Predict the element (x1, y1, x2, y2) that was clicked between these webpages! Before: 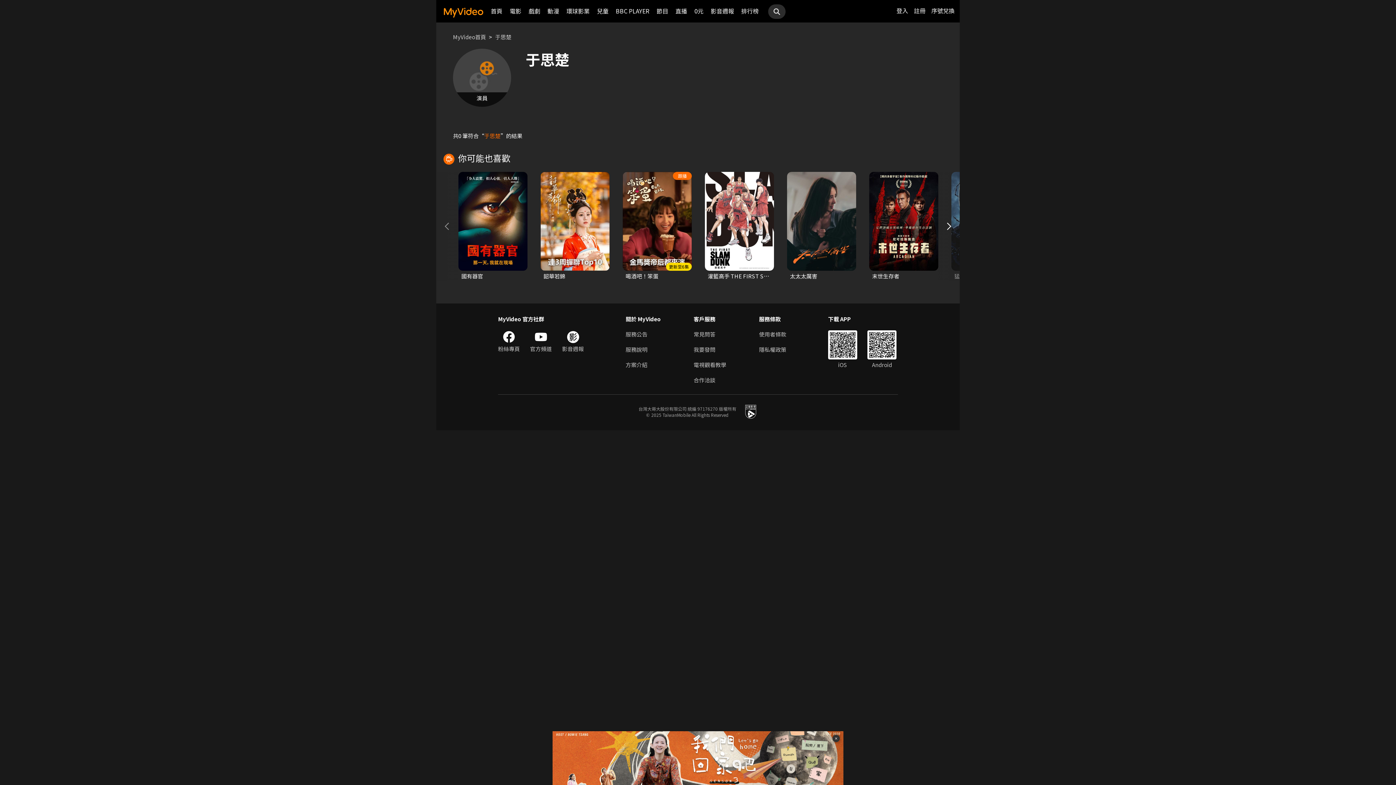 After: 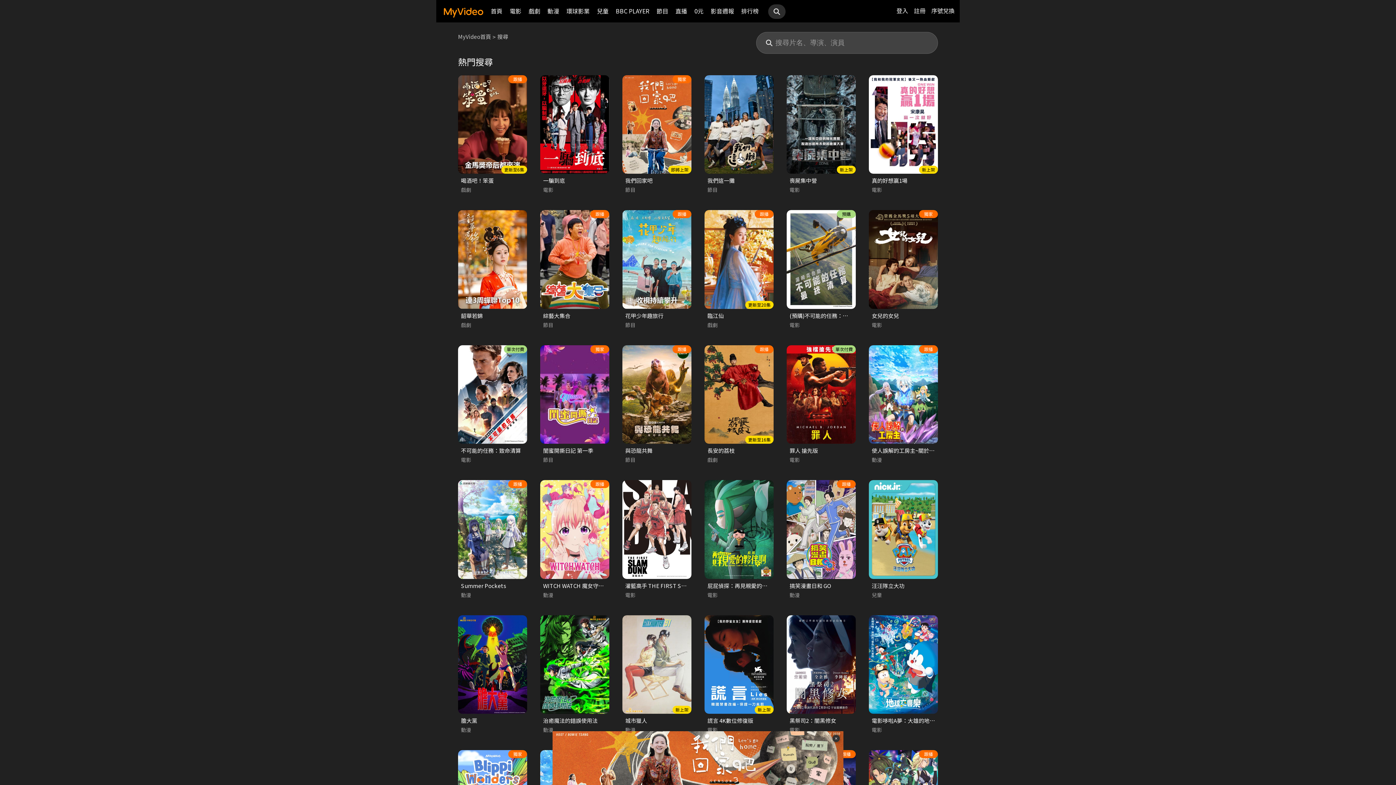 Action: bbox: (768, 4, 785, 19)